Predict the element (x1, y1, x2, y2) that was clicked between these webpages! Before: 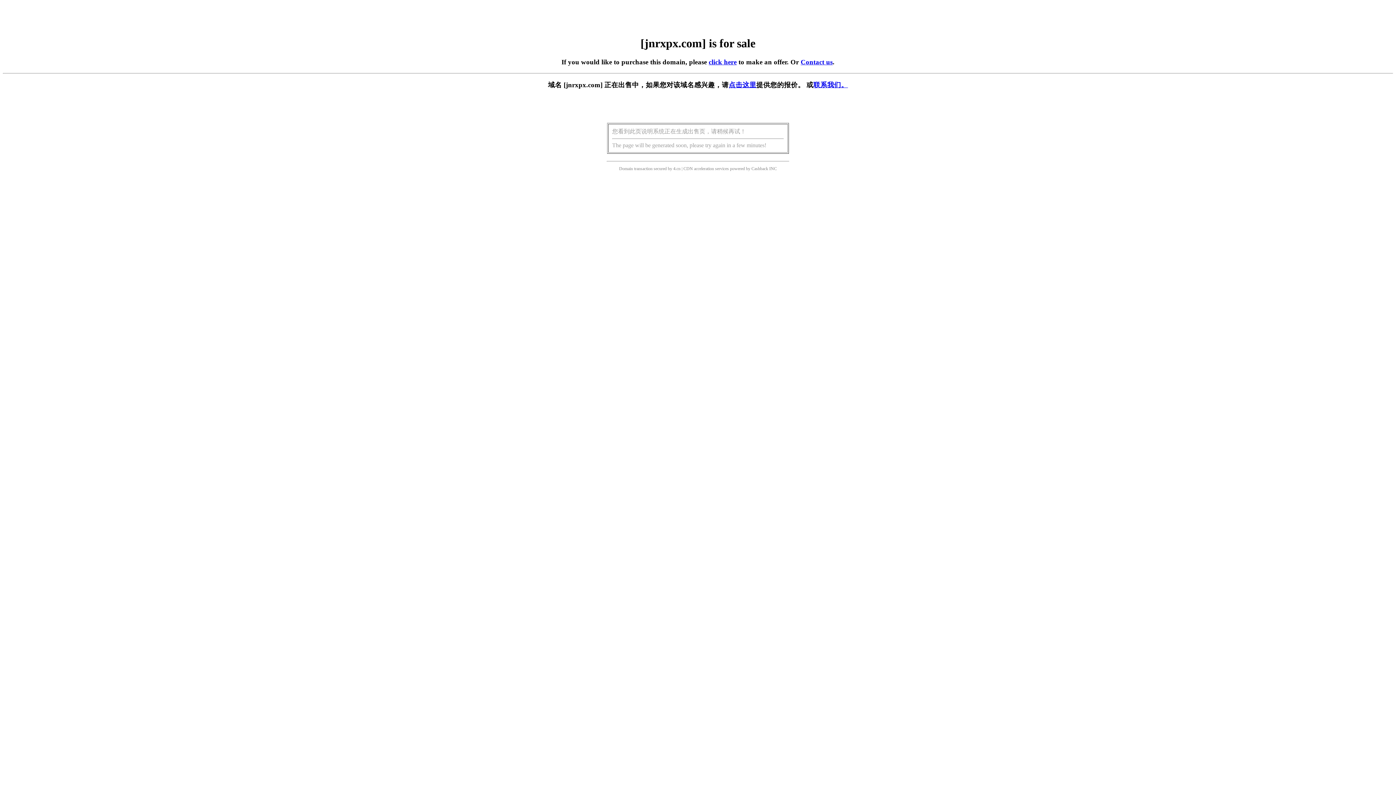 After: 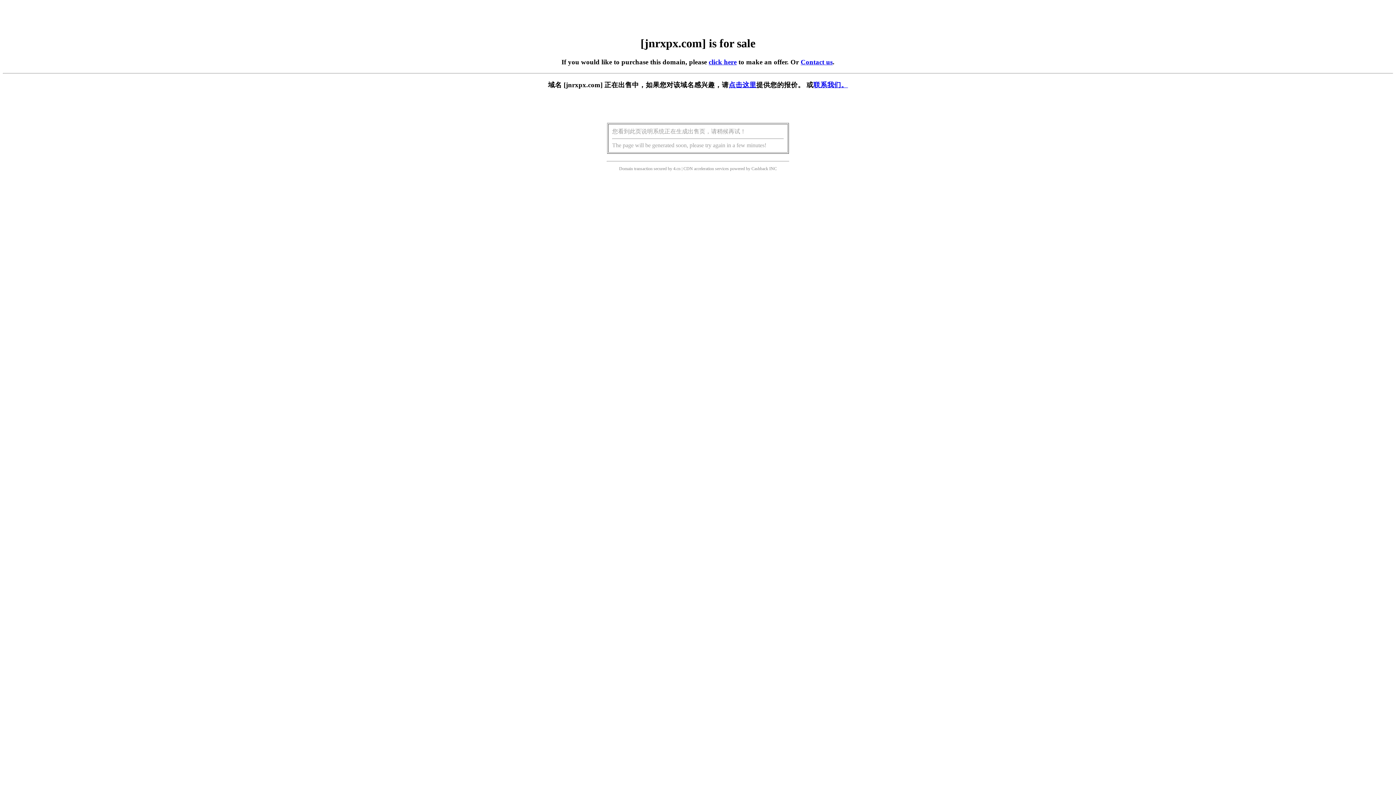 Action: bbox: (708, 58, 736, 65) label: click here